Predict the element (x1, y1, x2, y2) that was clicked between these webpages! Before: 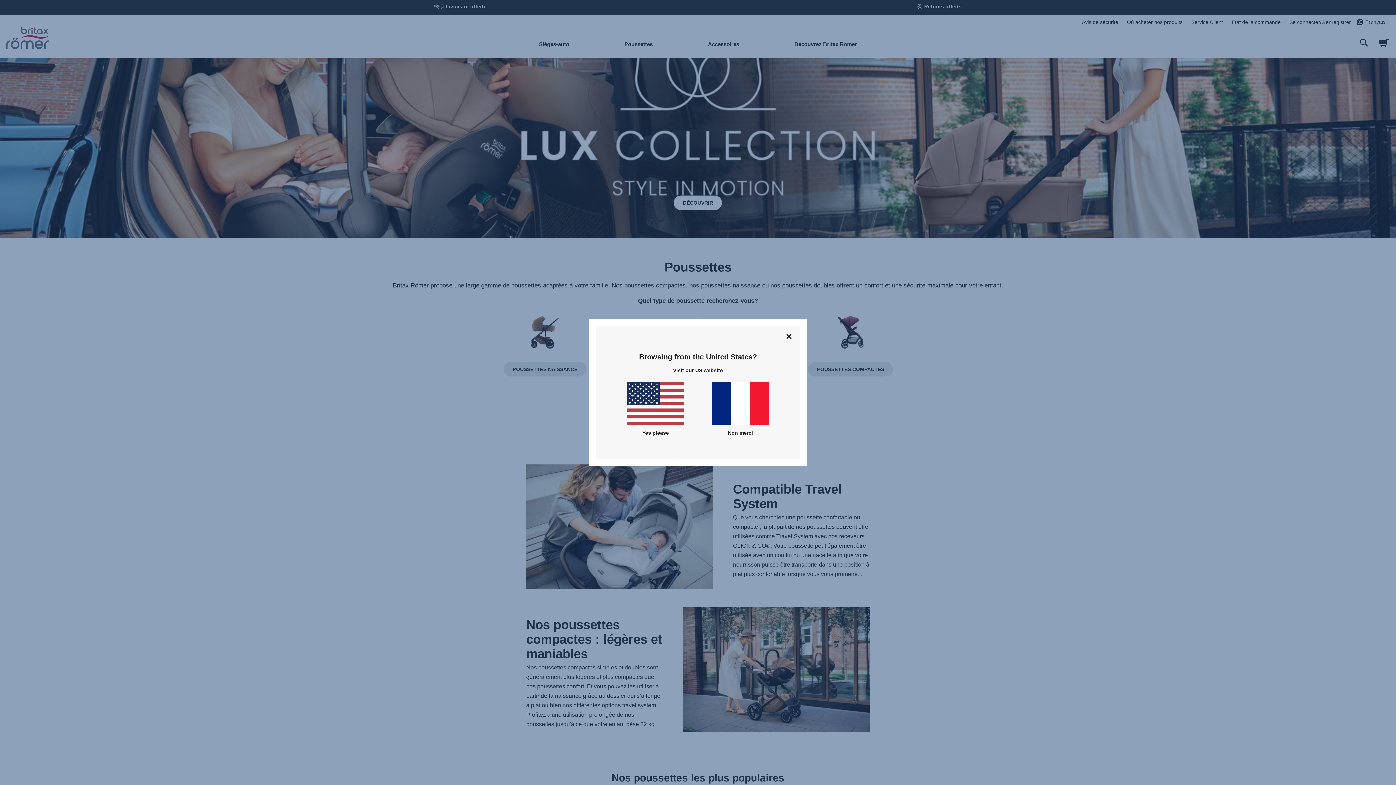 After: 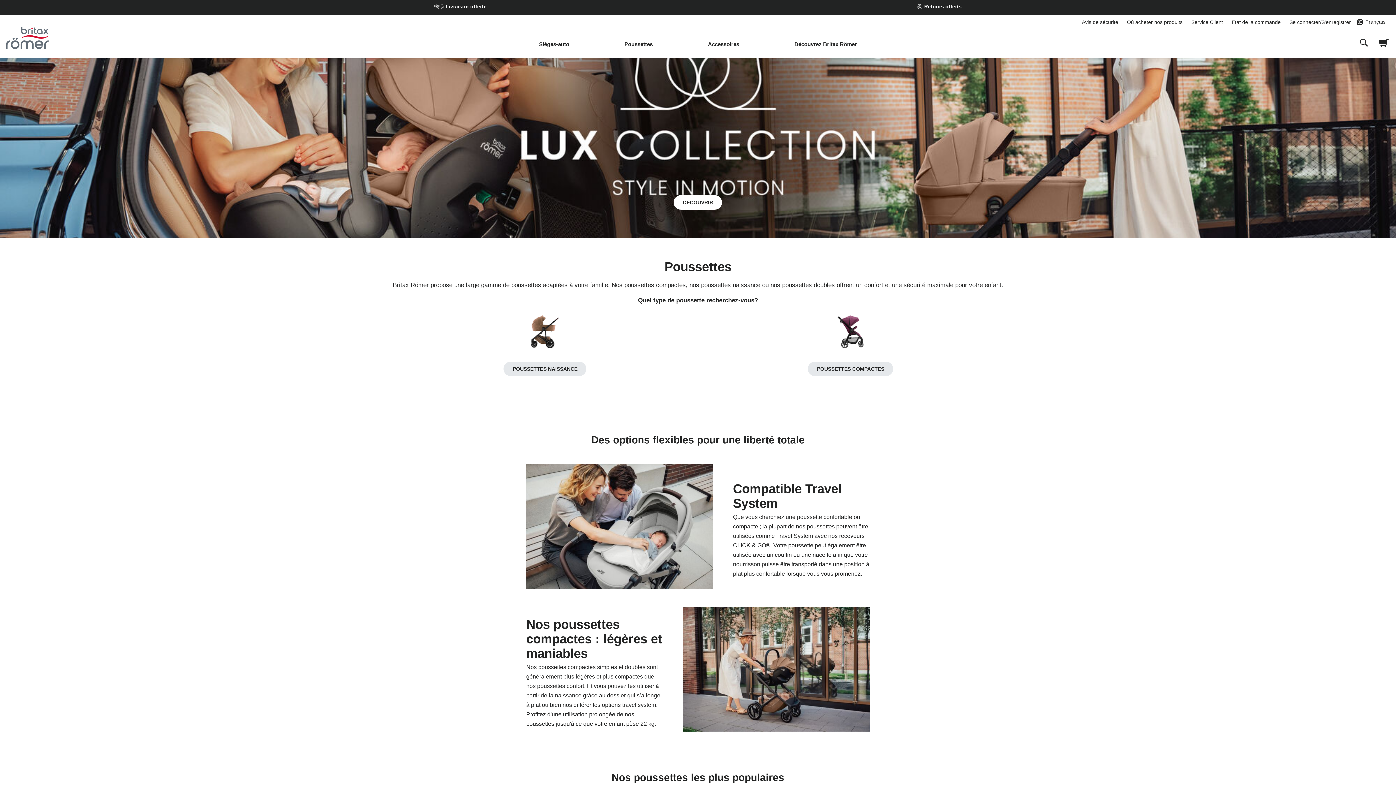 Action: bbox: (784, 331, 794, 342) label: Close